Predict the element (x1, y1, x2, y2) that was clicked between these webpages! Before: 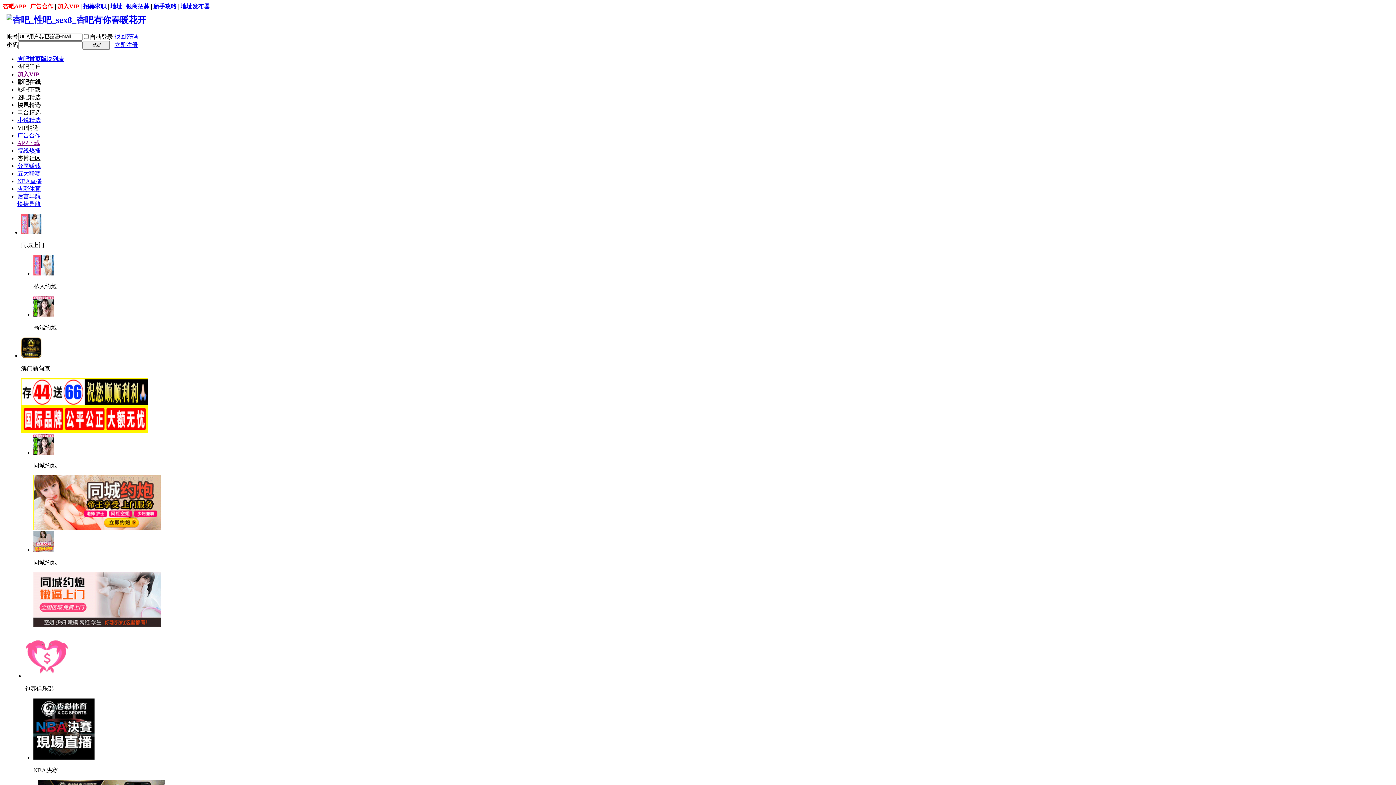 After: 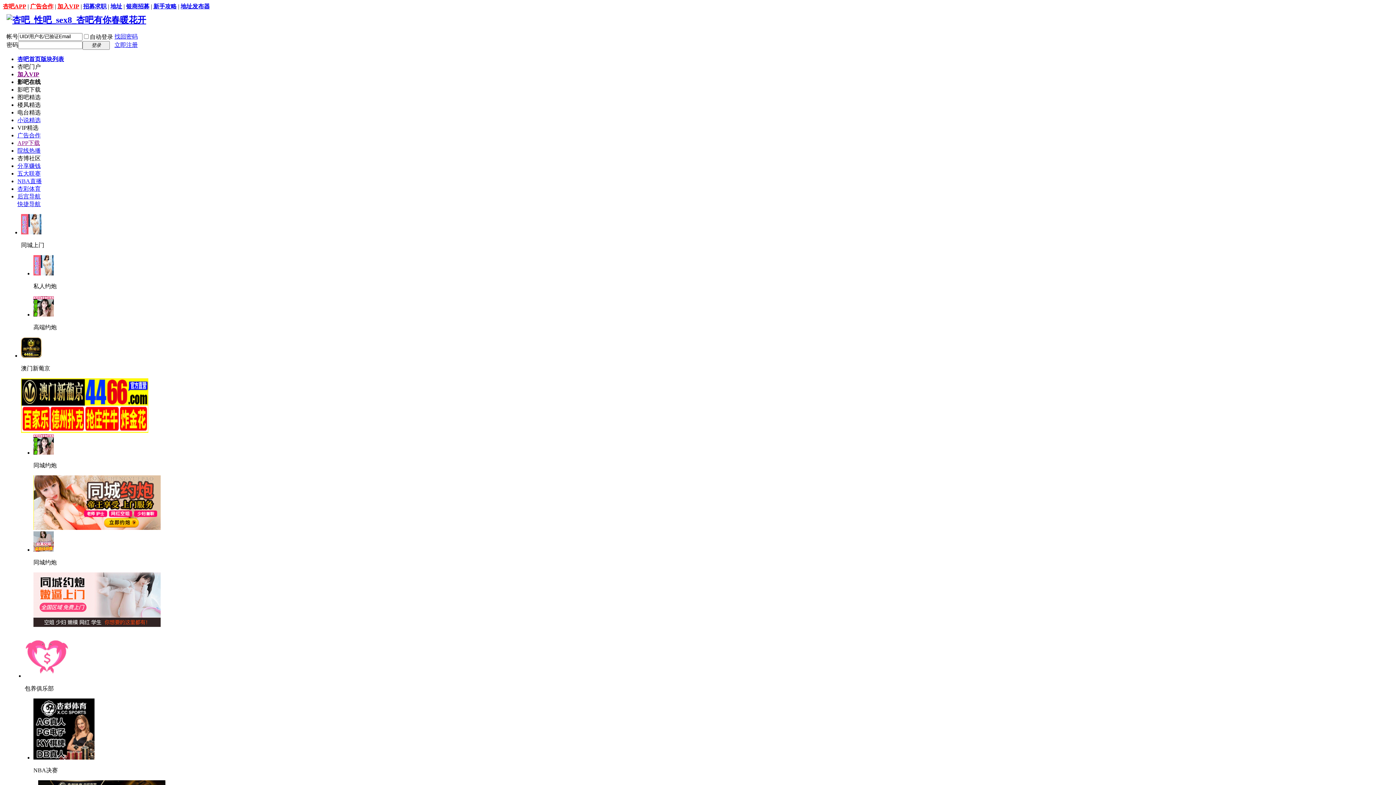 Action: bbox: (17, 101, 40, 107) label: 楼凤精选